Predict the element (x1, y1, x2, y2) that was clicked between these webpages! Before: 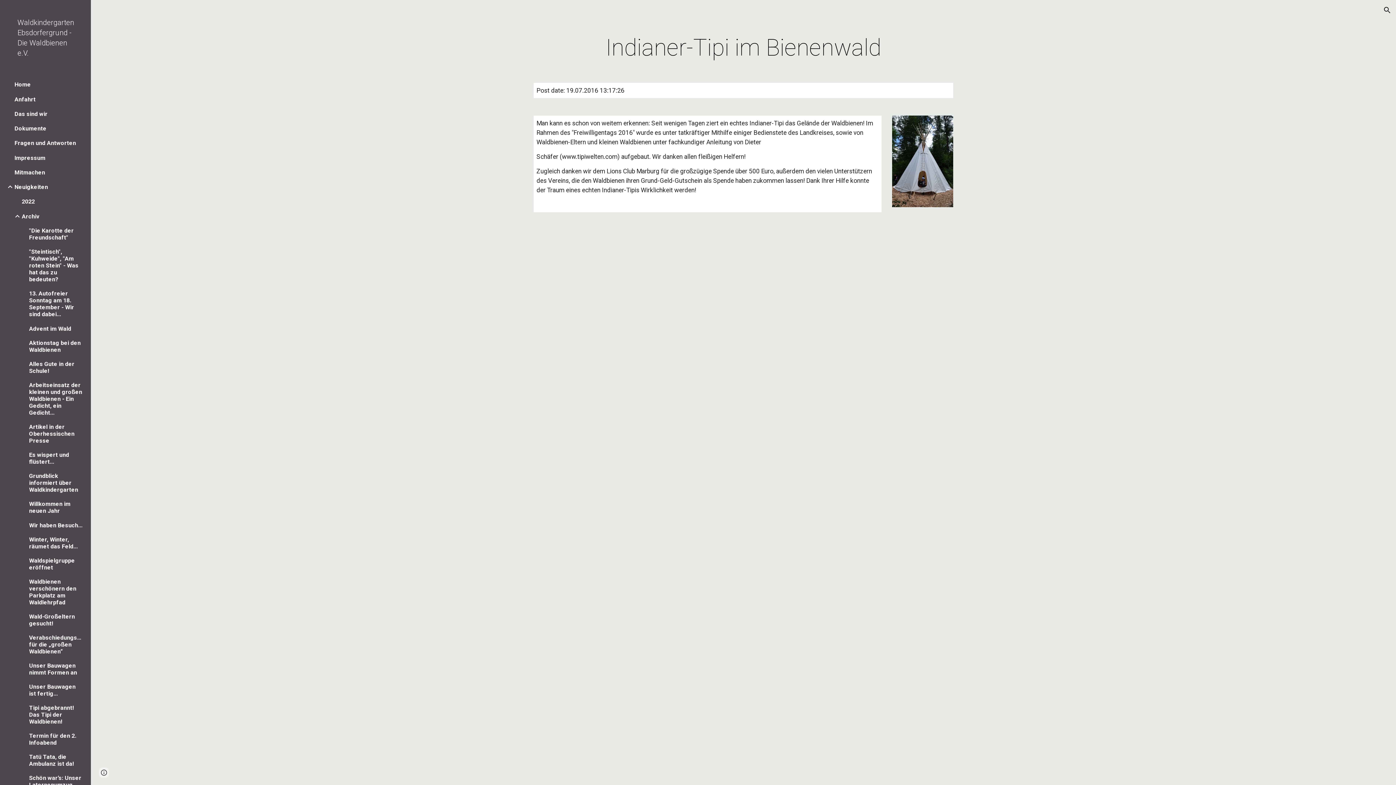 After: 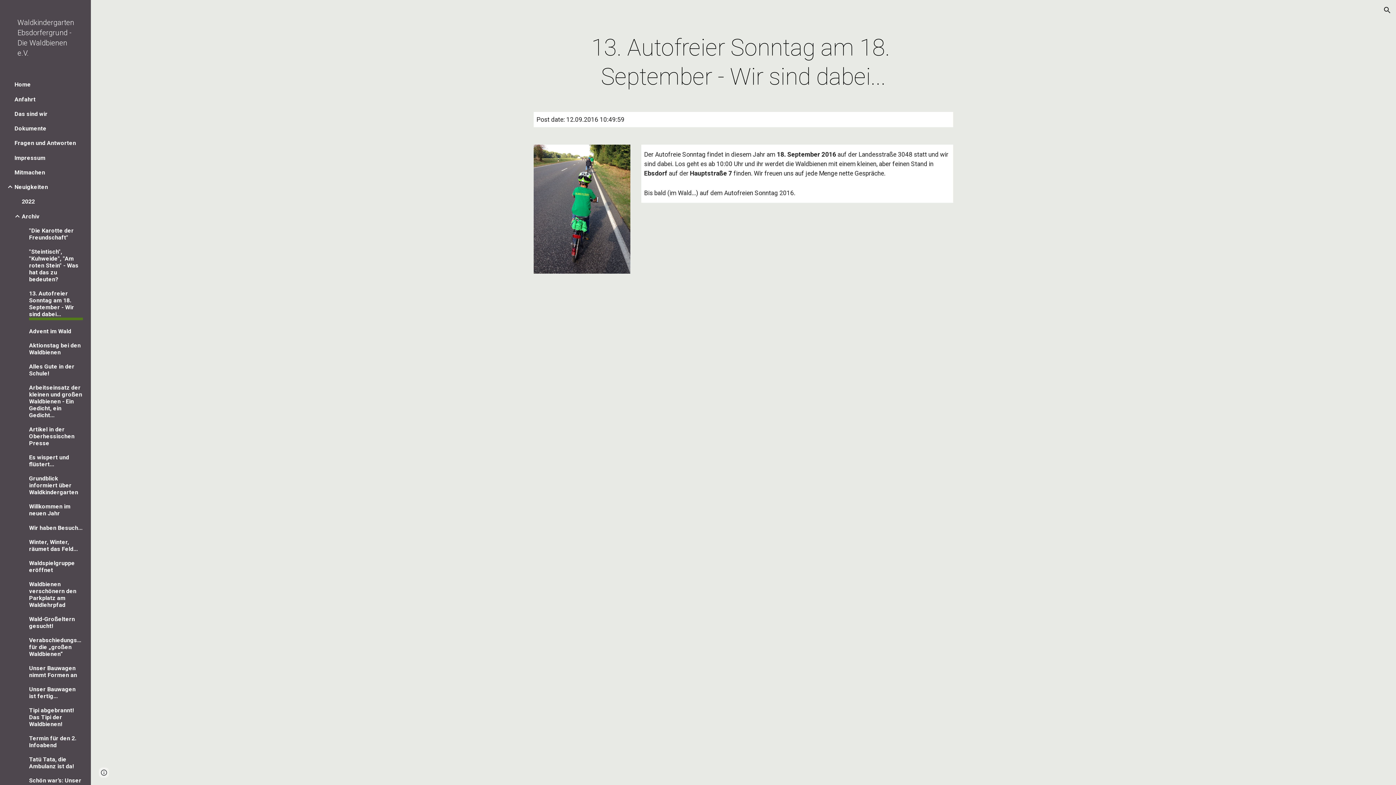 Action: label: 13. Autofreier Sonntag am 18. September - Wir sind dabei... bbox: (29, 290, 82, 317)